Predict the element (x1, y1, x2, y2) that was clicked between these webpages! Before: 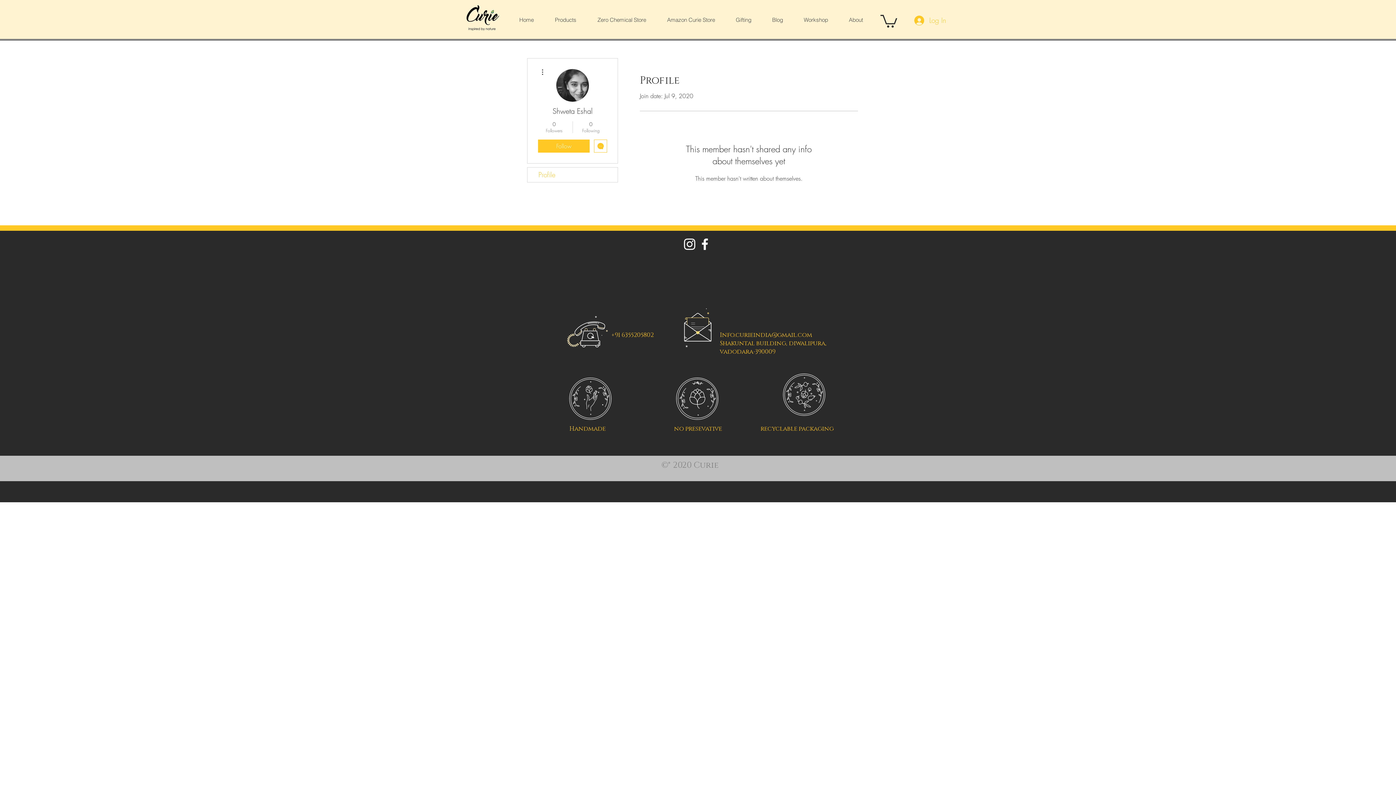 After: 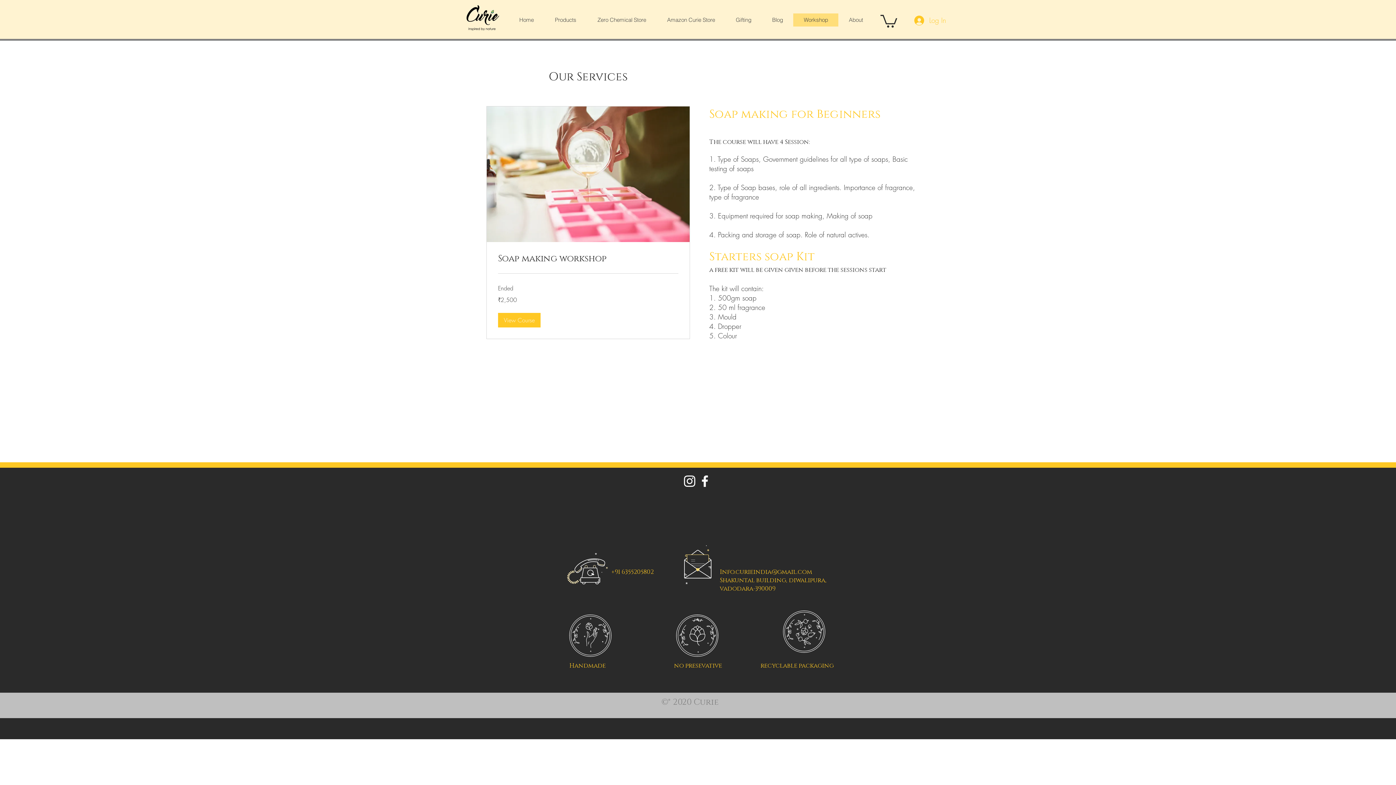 Action: label: Workshop bbox: (793, 13, 838, 26)